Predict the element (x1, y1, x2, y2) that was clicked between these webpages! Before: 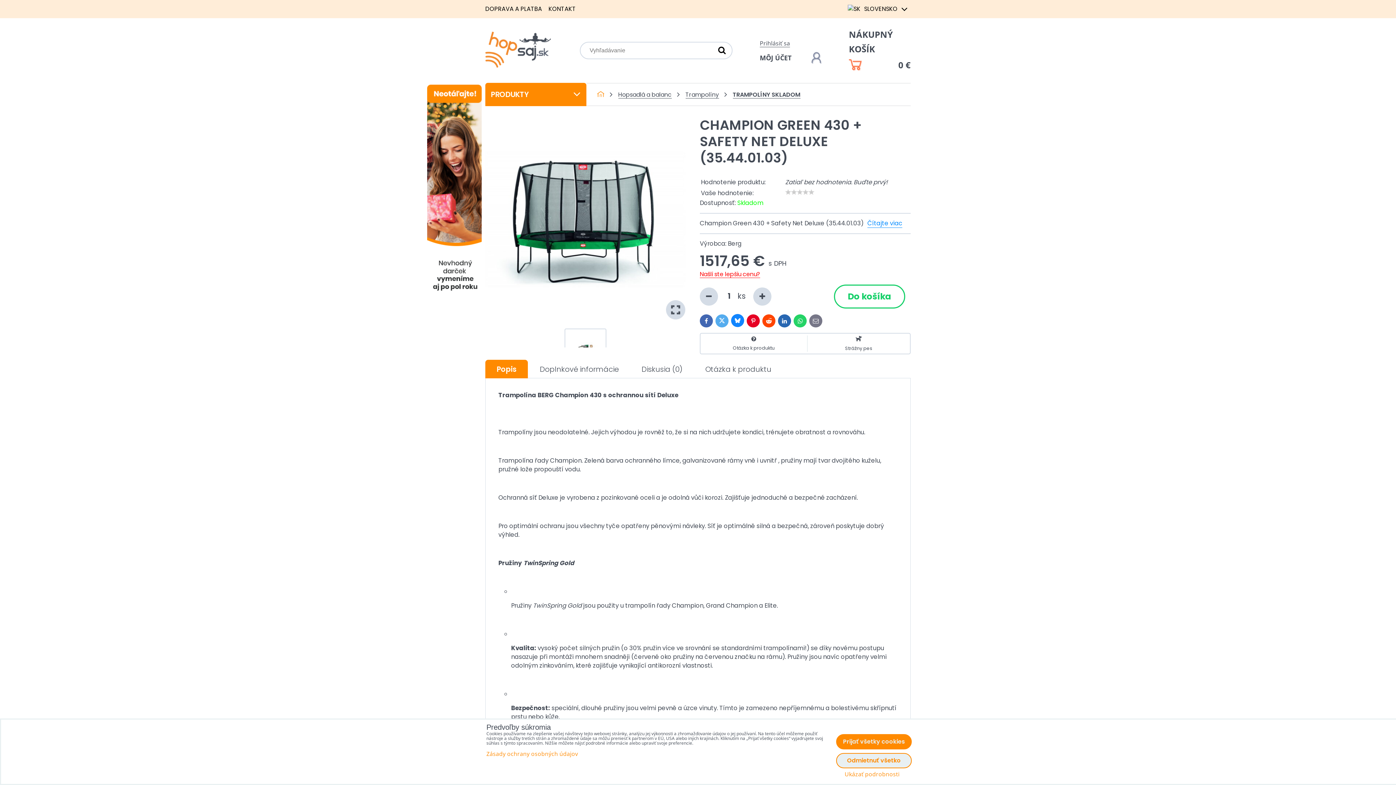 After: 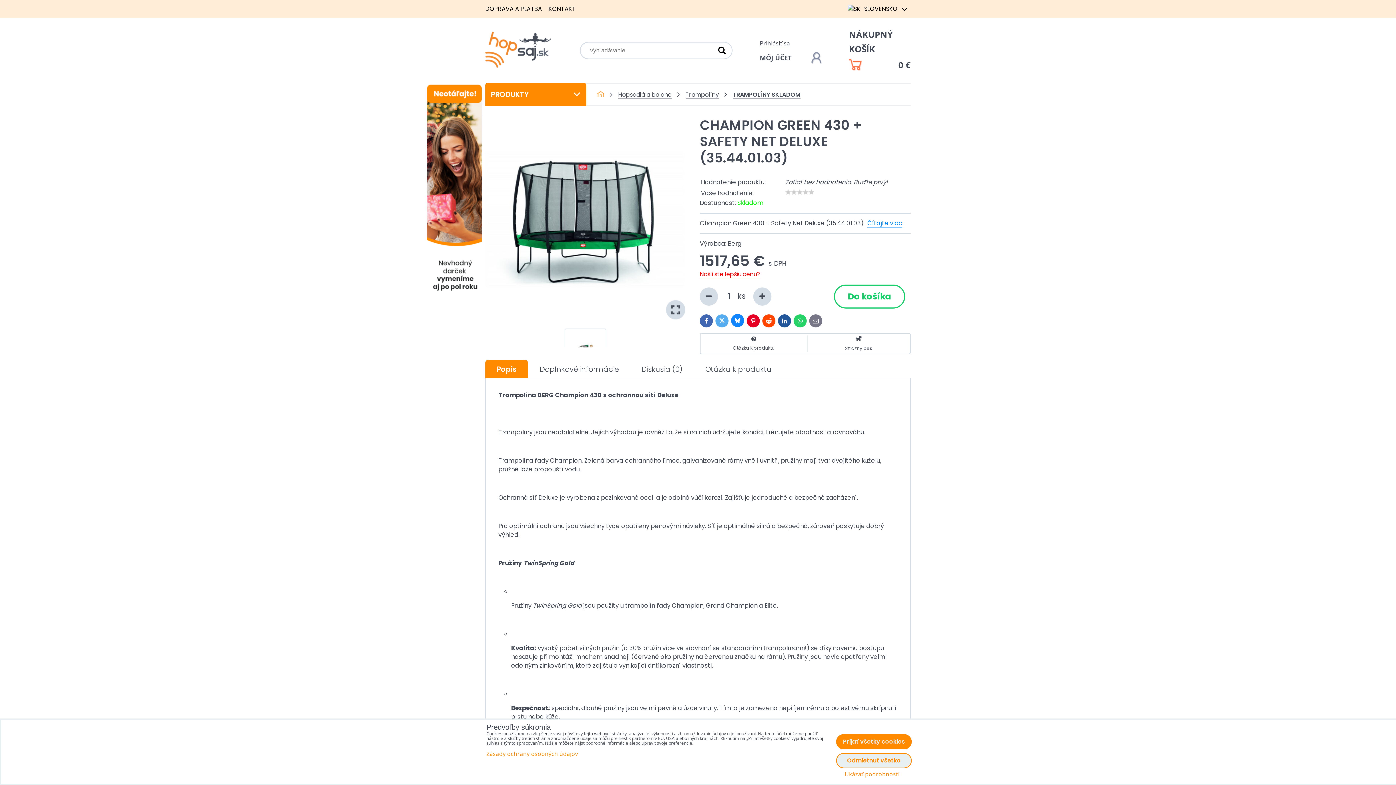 Action: label: LinkedIn bbox: (778, 314, 791, 327)